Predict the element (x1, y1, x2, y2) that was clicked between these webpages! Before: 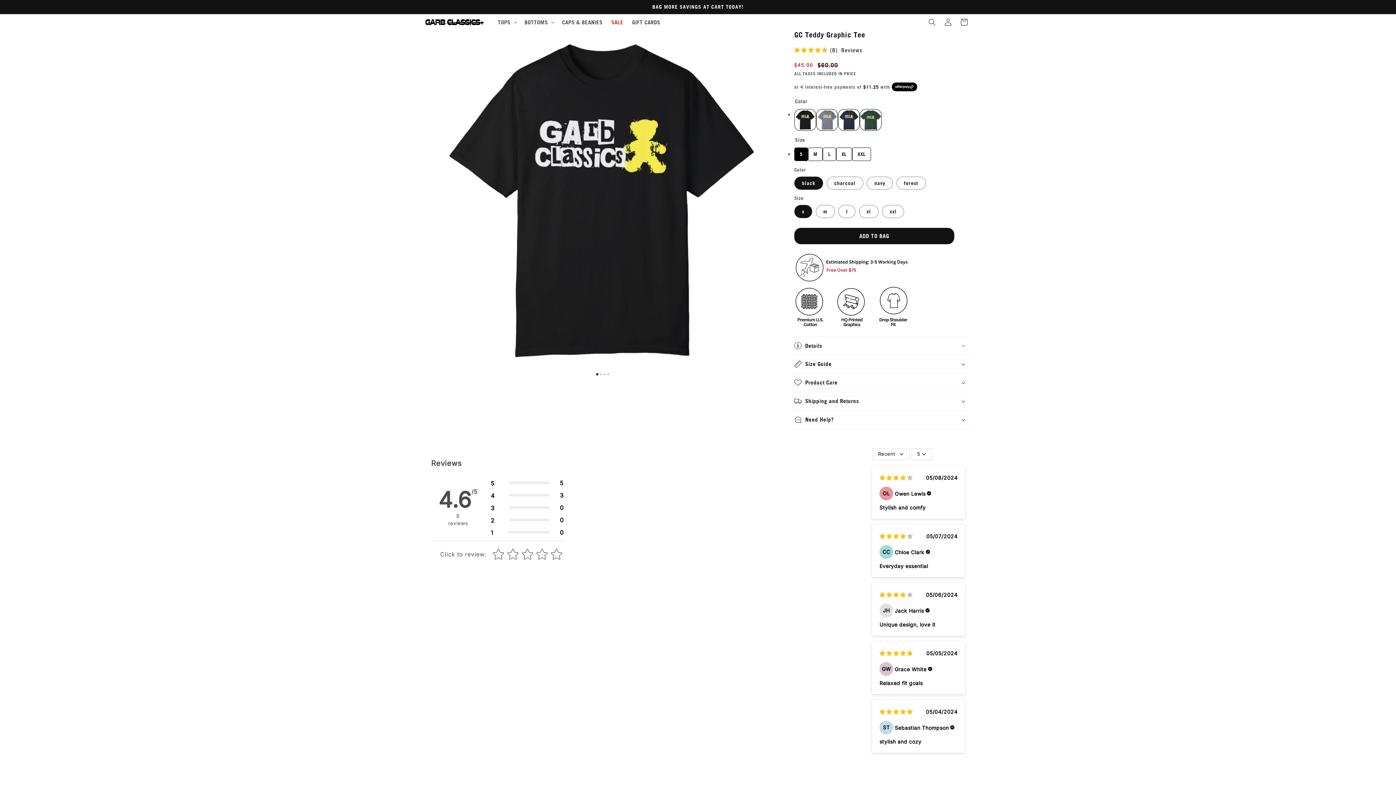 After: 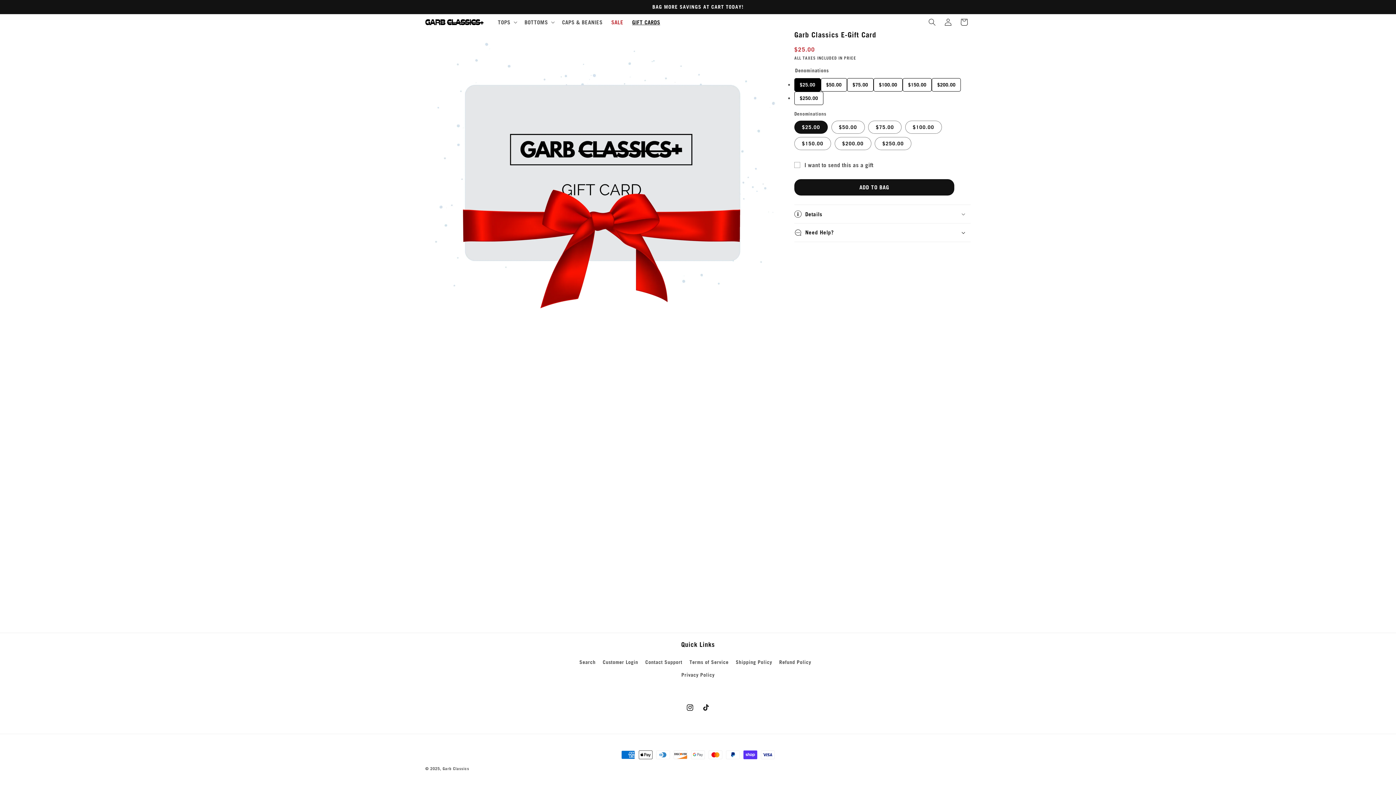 Action: label: GIFT CARDS bbox: (627, 14, 664, 30)